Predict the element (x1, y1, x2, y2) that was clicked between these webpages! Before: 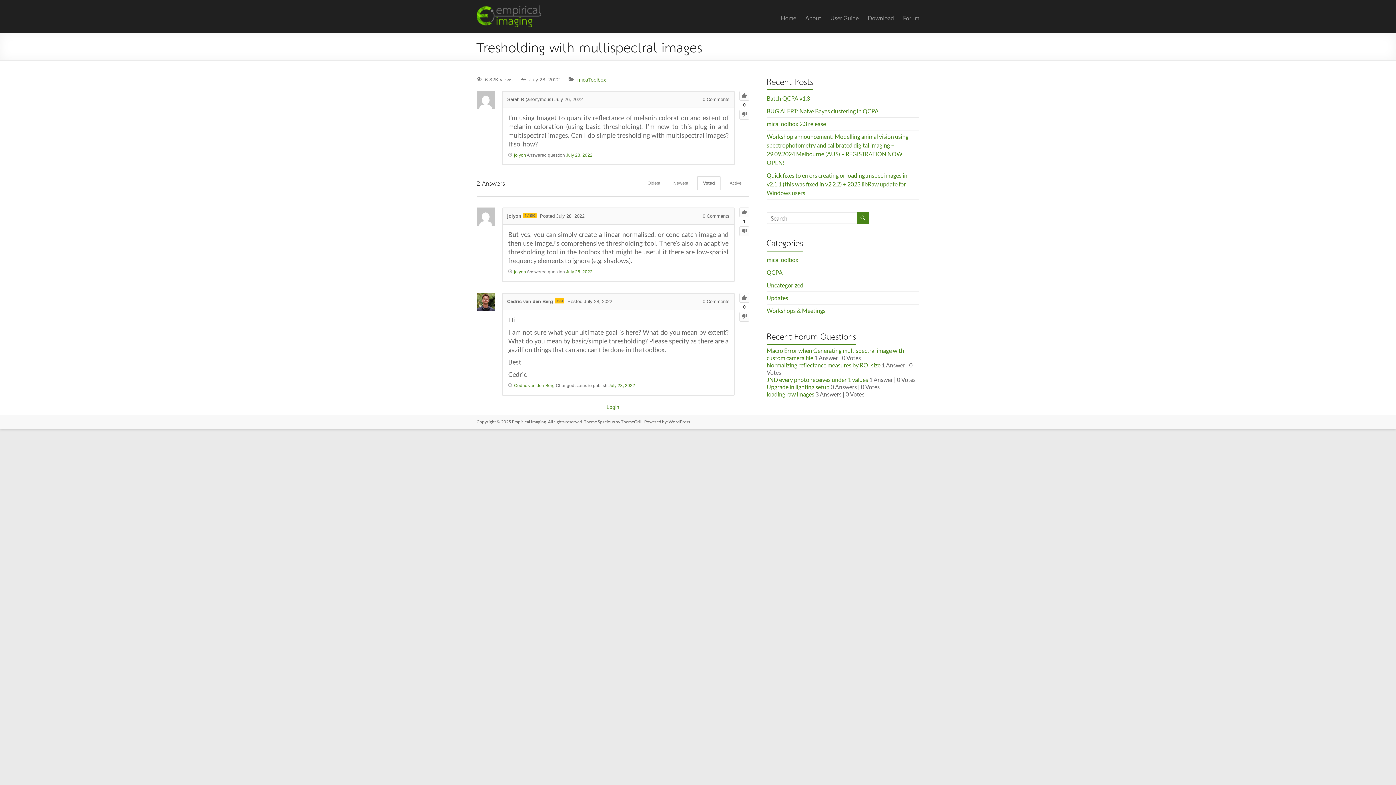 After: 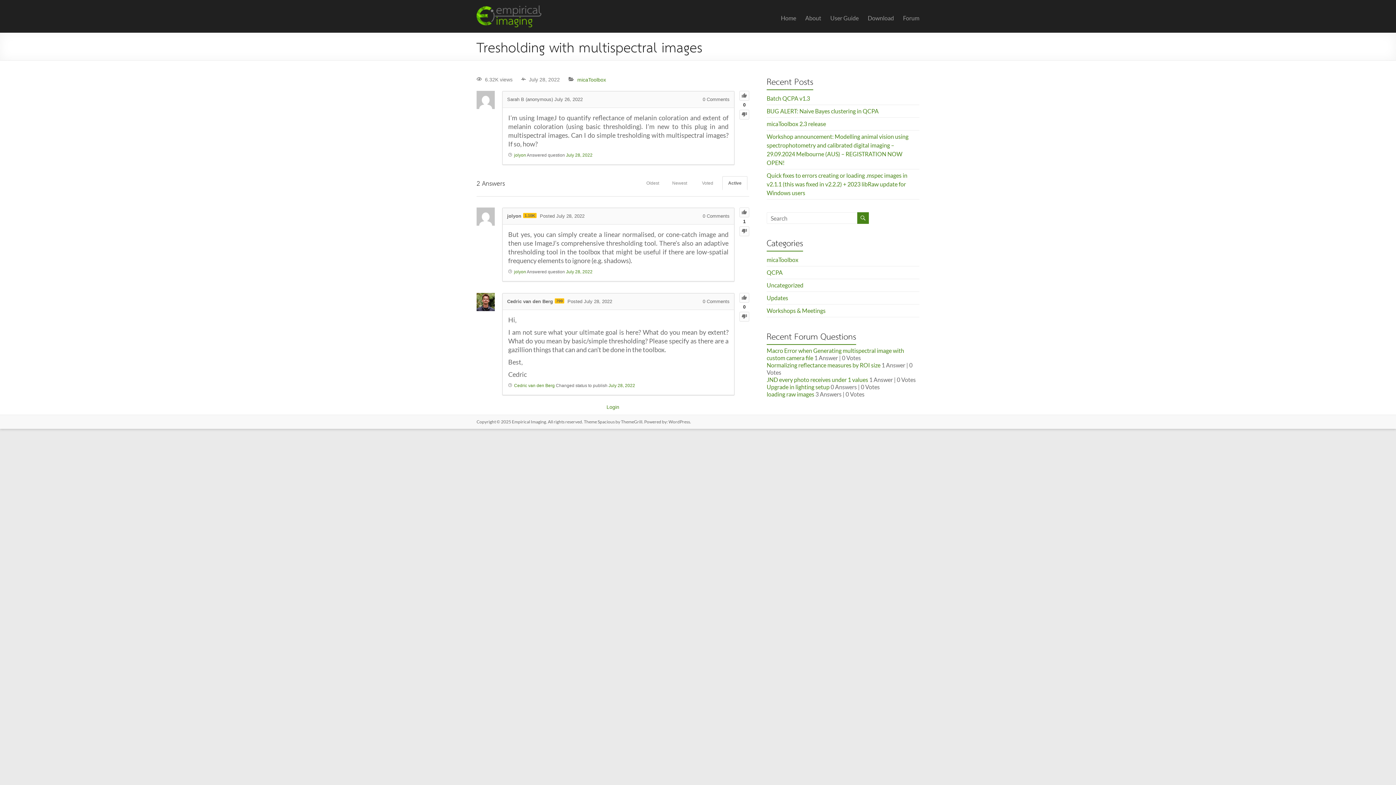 Action: bbox: (724, 176, 747, 190) label: Active